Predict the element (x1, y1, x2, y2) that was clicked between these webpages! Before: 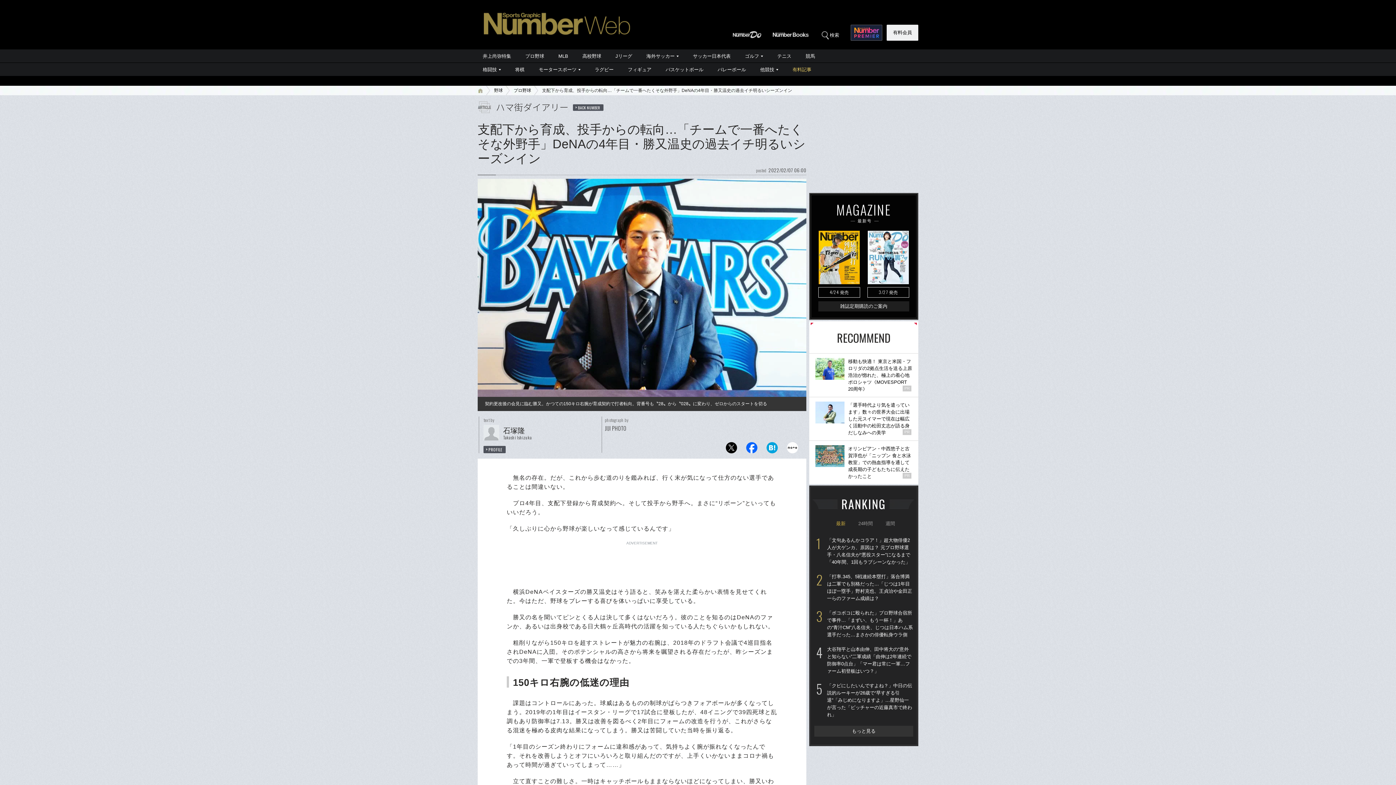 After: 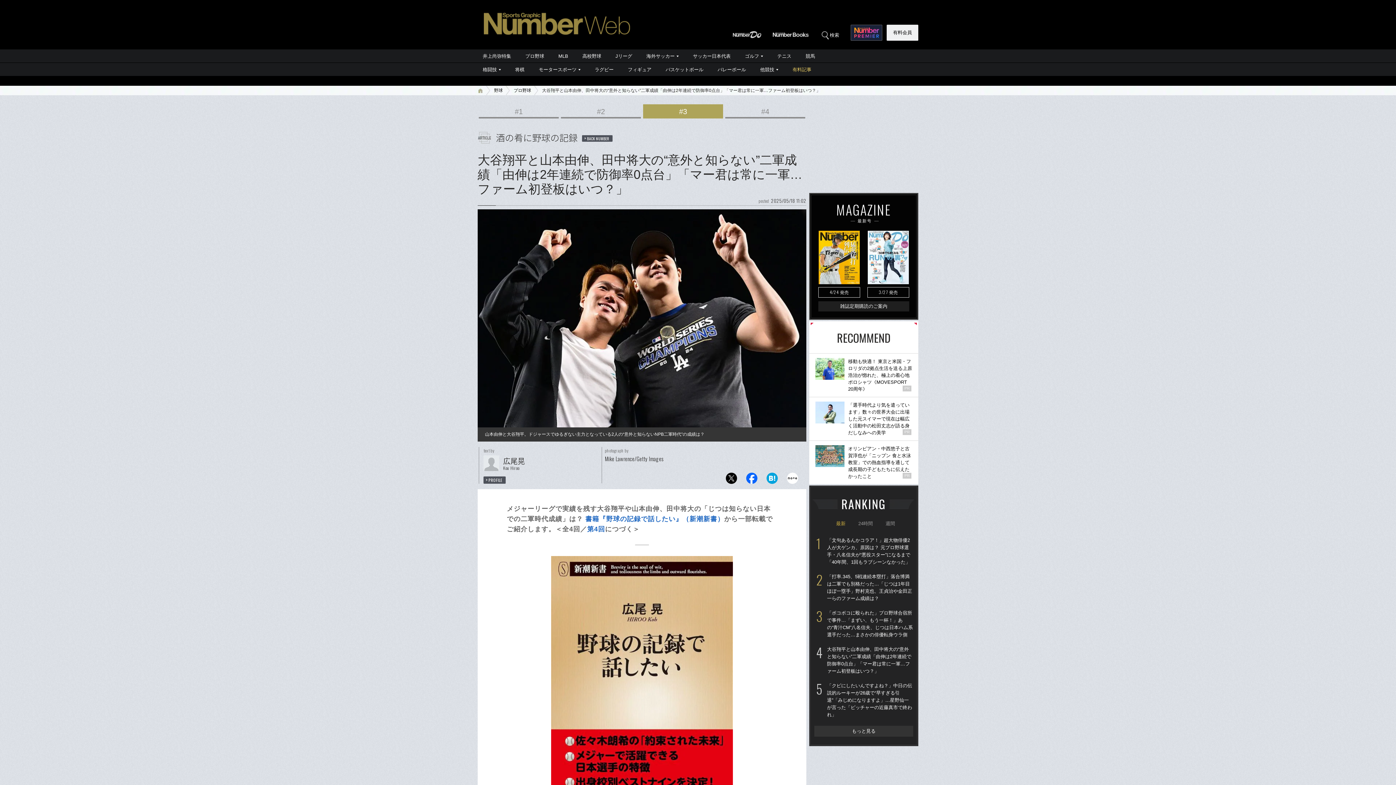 Action: bbox: (821, 646, 913, 682) label: 大谷翔平と山本由伸、田中将大の“意外と知らない”二軍成績「由伸は2年連続で防御率0点台」「マー君は常に一軍…ファーム初登板はいつ？」